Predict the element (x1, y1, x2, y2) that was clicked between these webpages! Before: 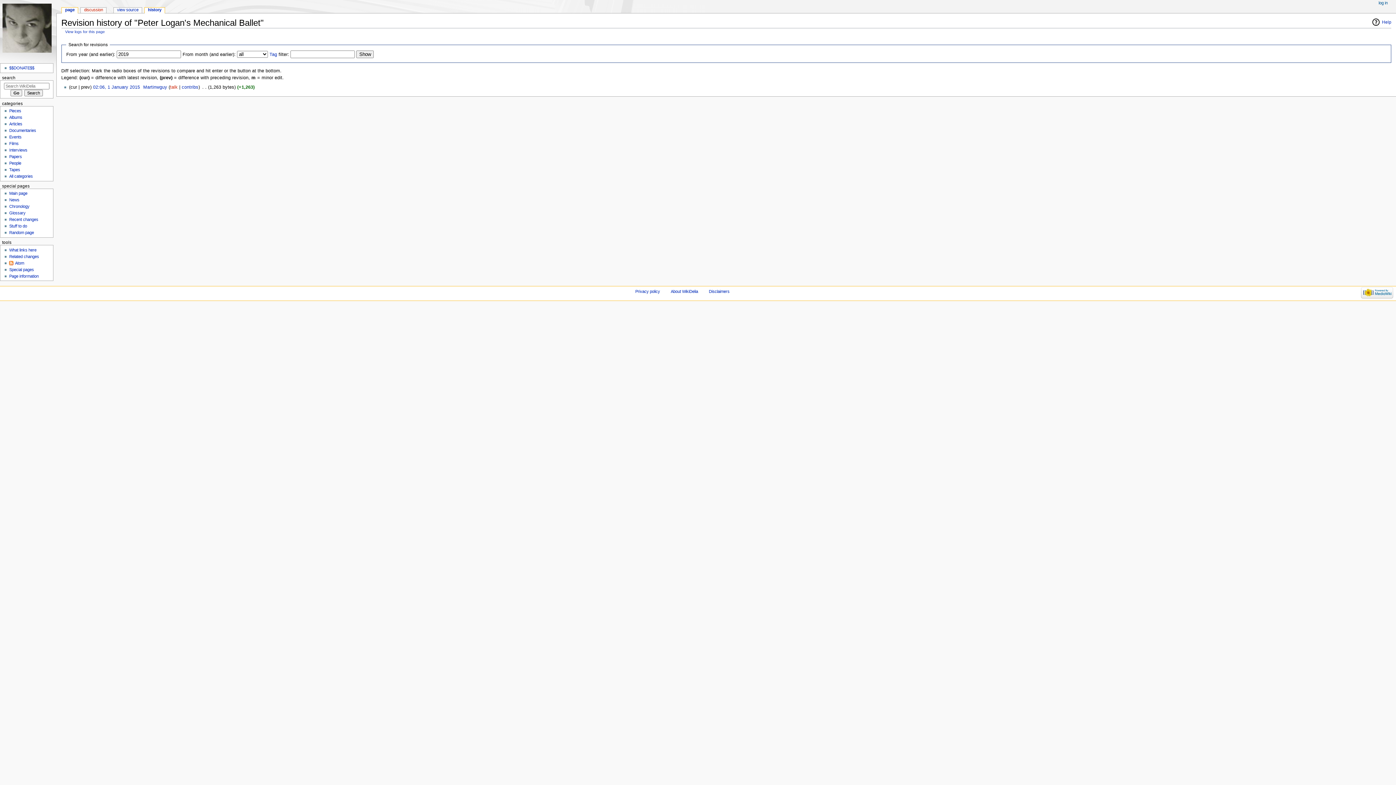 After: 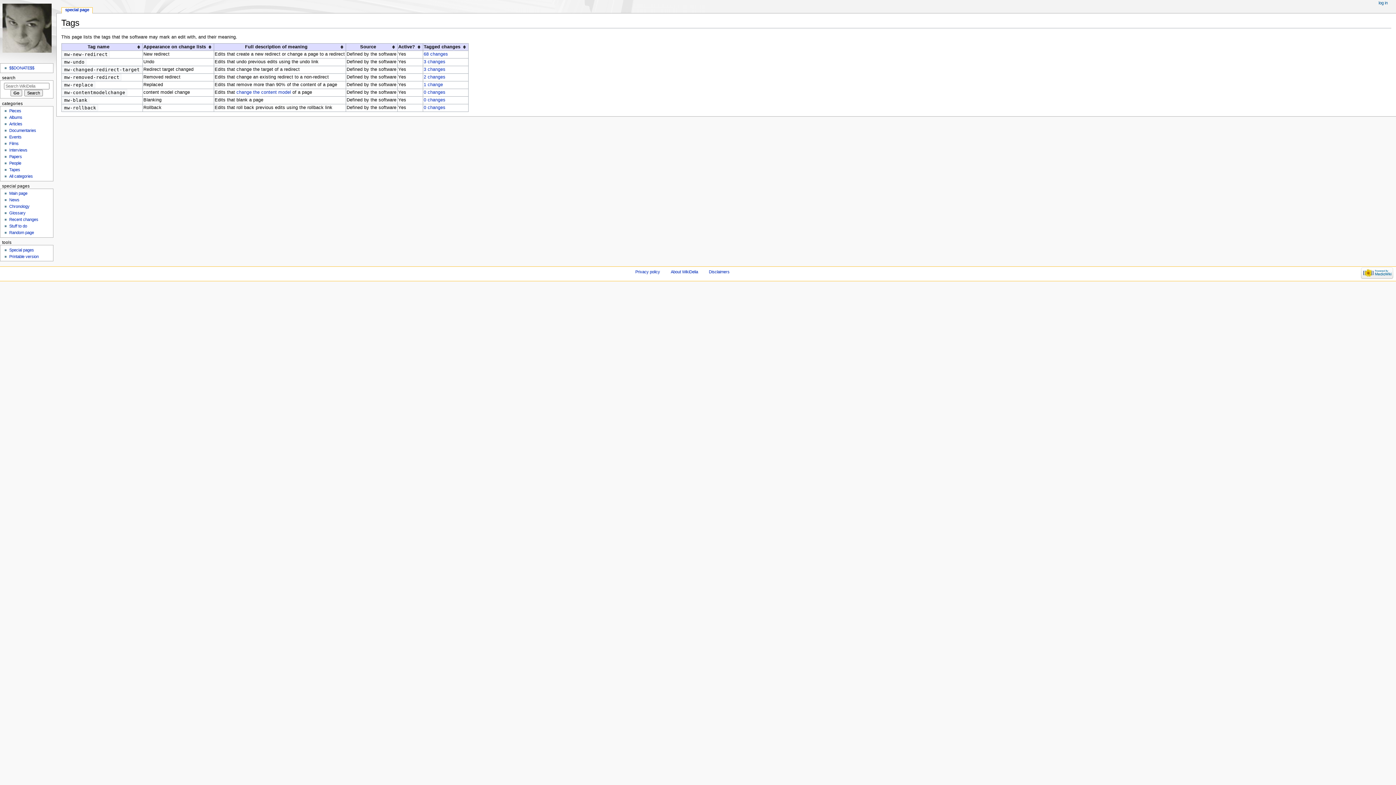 Action: bbox: (269, 51, 277, 56) label: Tag